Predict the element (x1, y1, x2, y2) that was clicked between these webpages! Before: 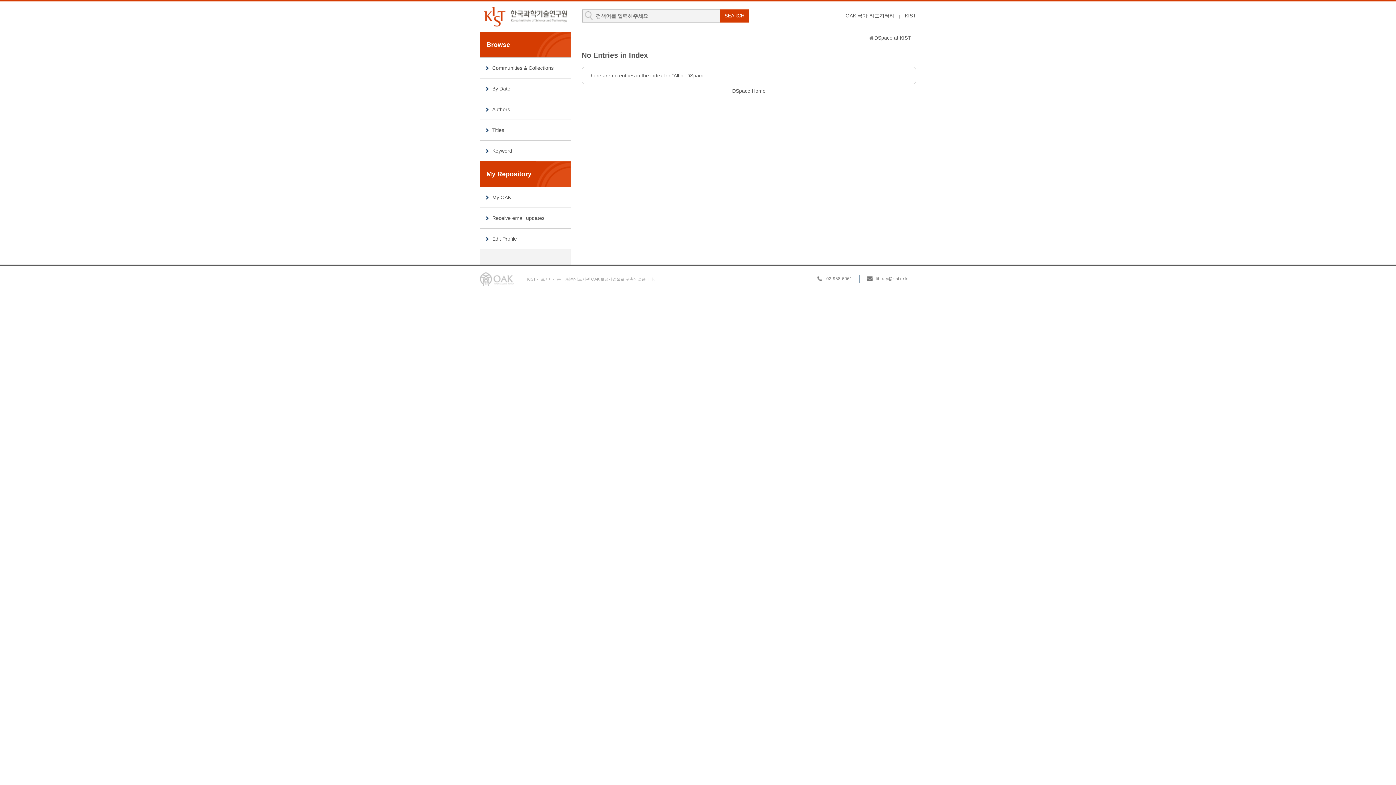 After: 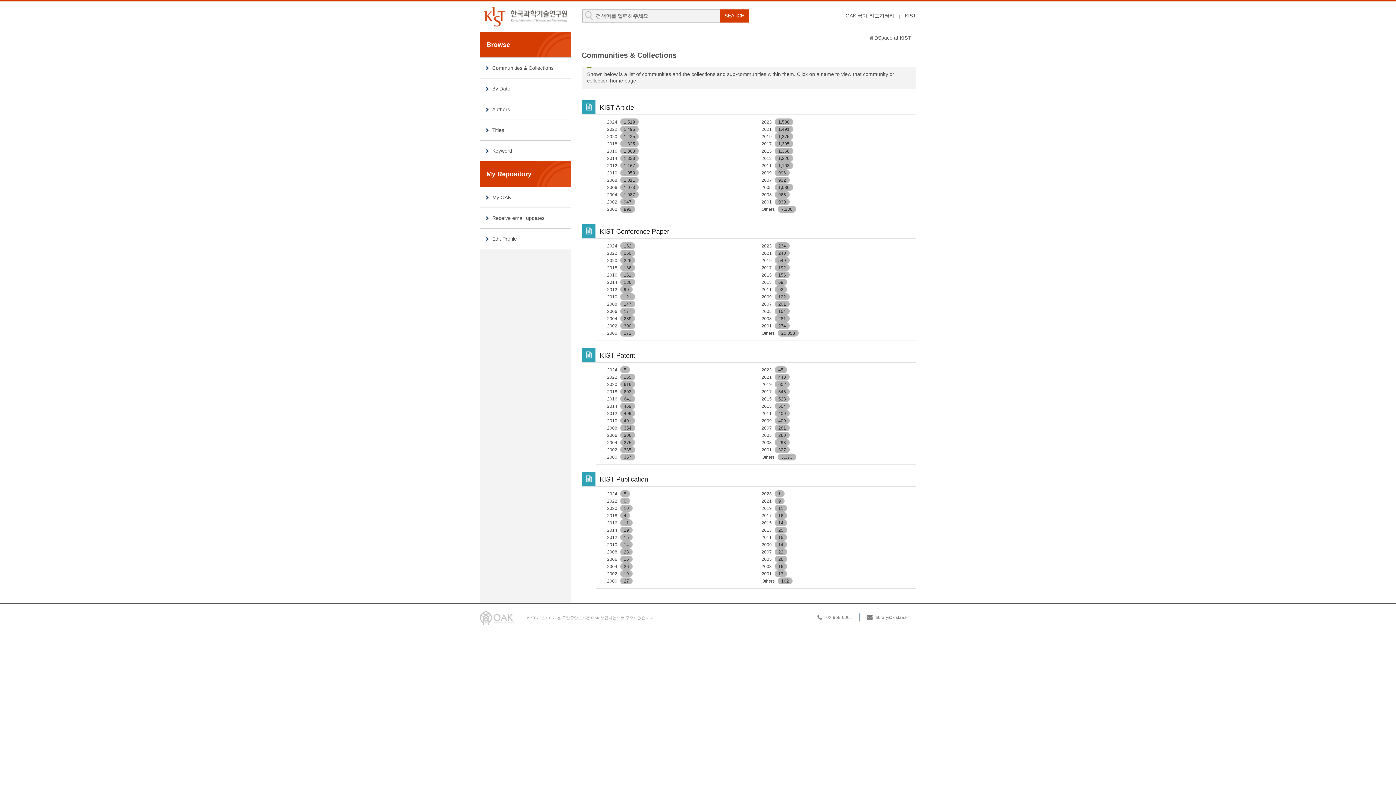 Action: label: Communities & Collections bbox: (480, 57, 570, 78)